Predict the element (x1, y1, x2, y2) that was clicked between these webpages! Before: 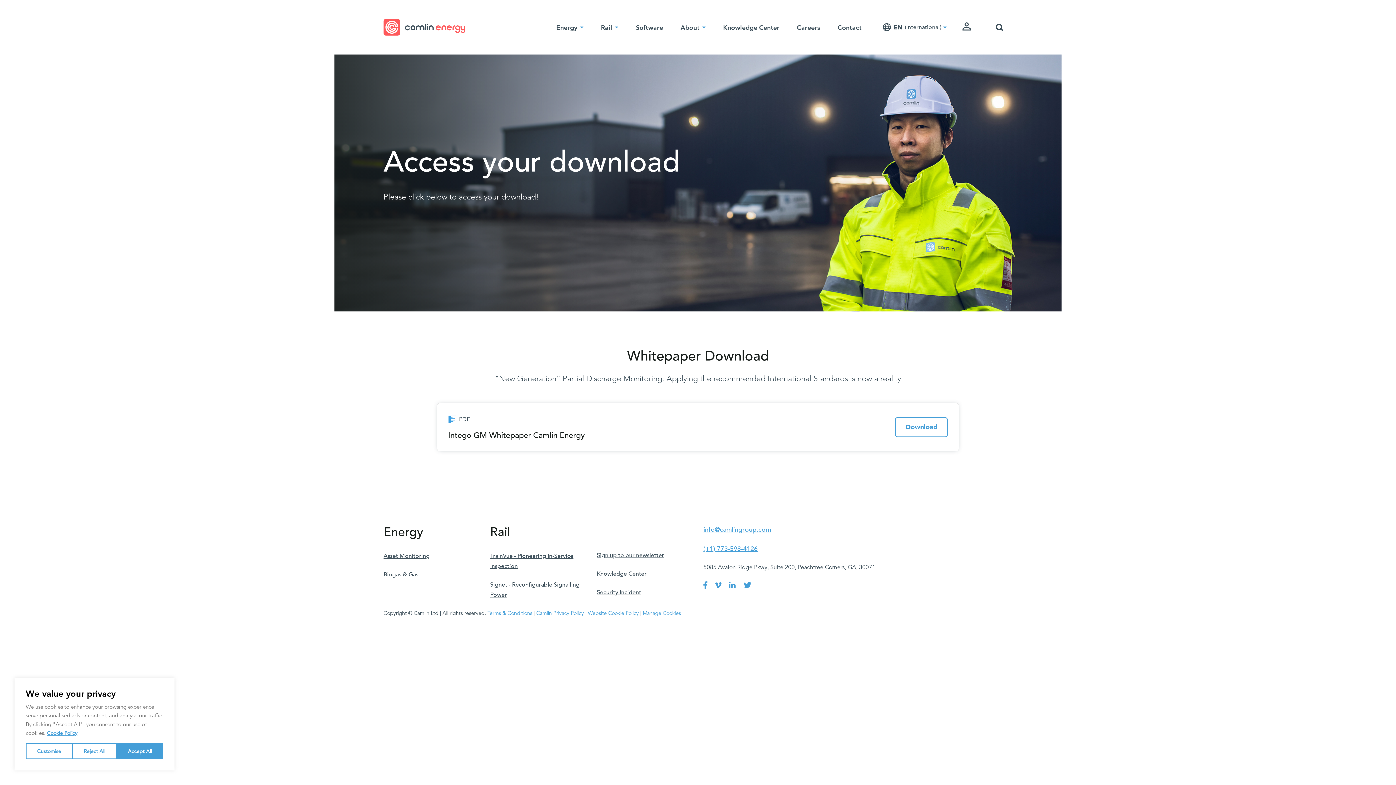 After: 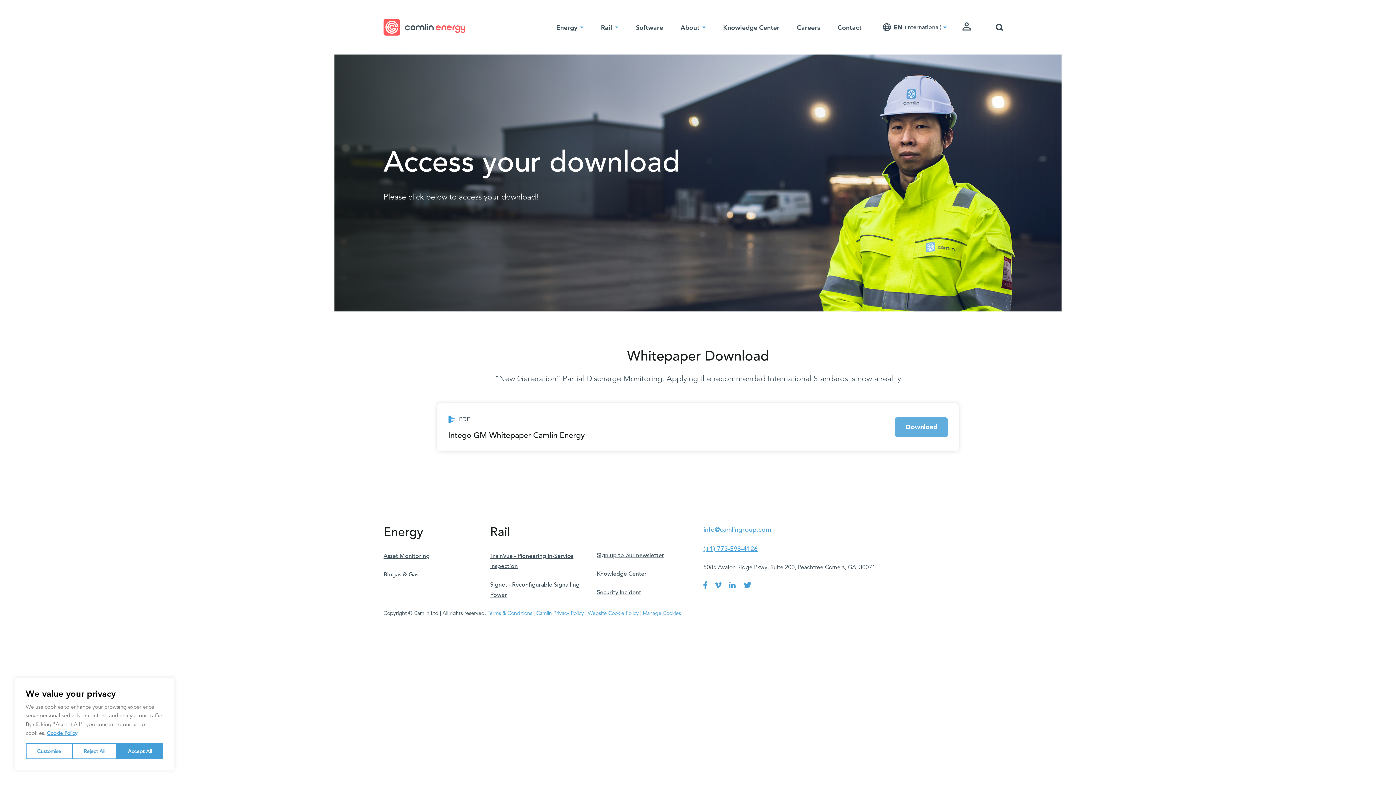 Action: bbox: (895, 417, 948, 437) label: Download